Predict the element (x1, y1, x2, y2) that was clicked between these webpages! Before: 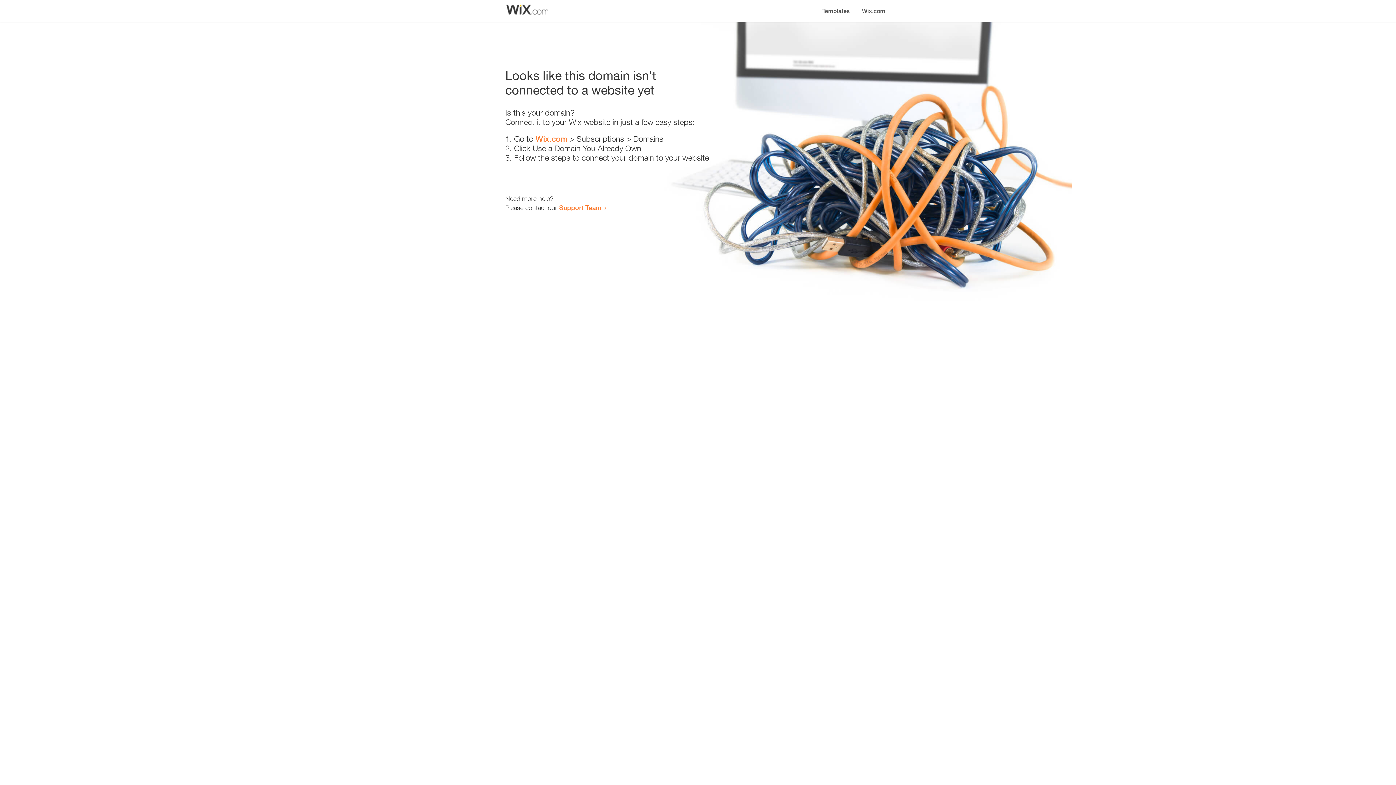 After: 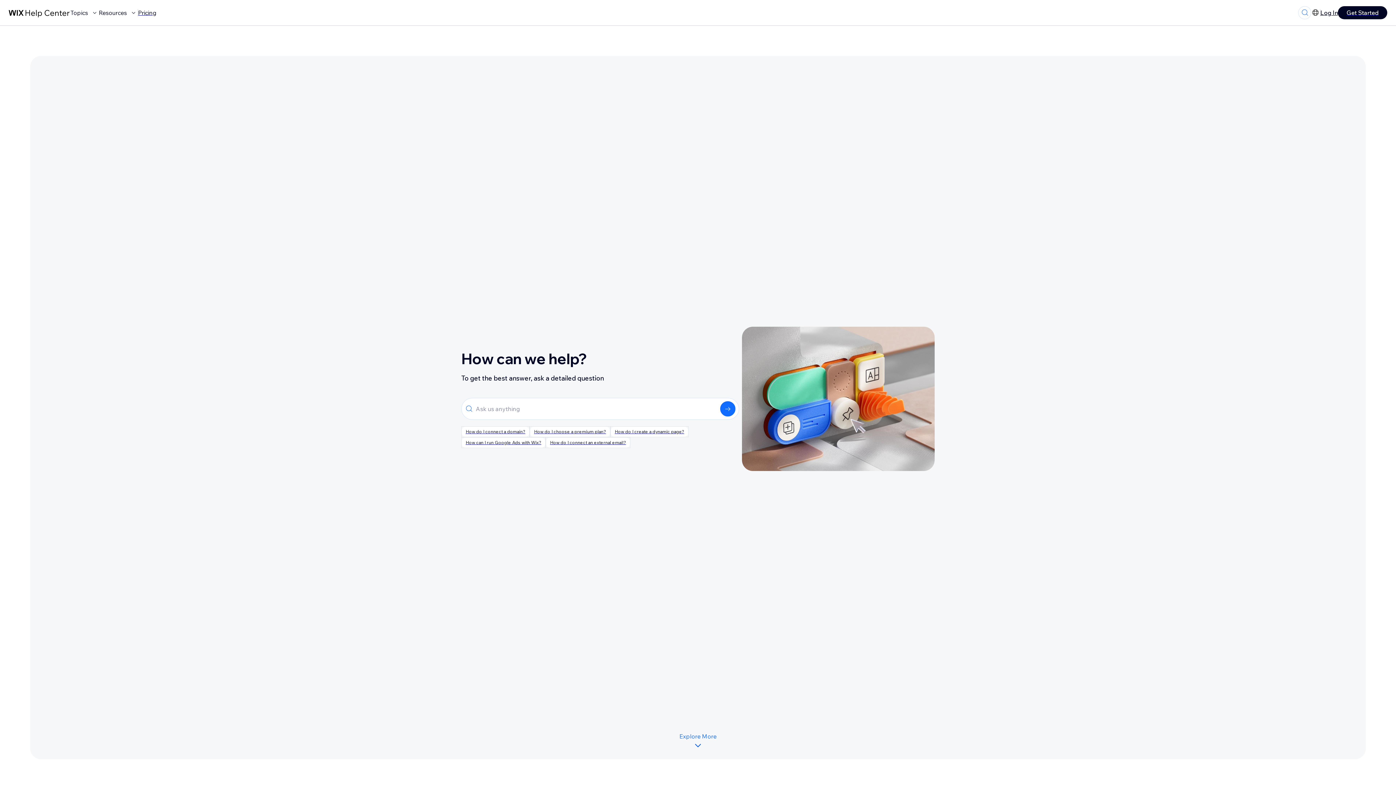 Action: bbox: (559, 203, 601, 211) label: Support Team